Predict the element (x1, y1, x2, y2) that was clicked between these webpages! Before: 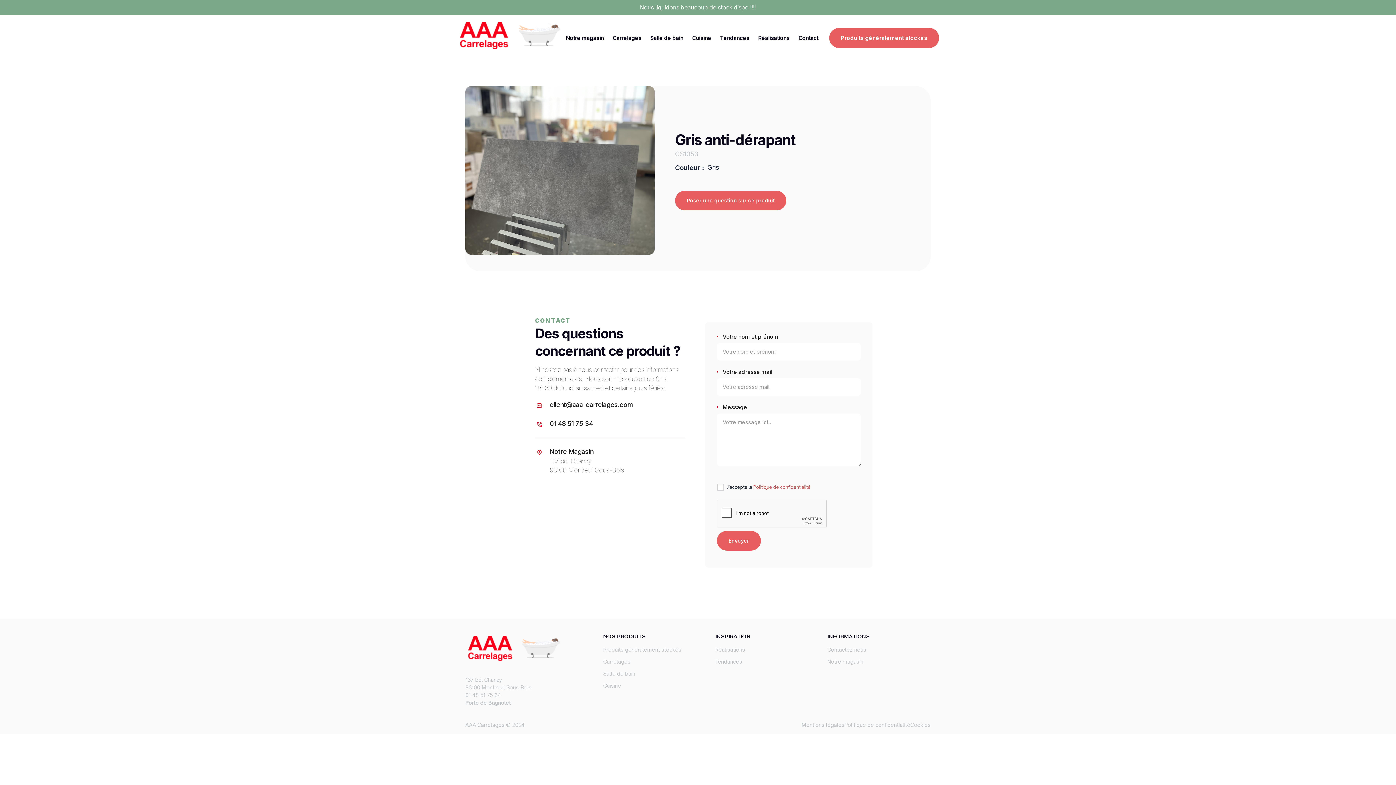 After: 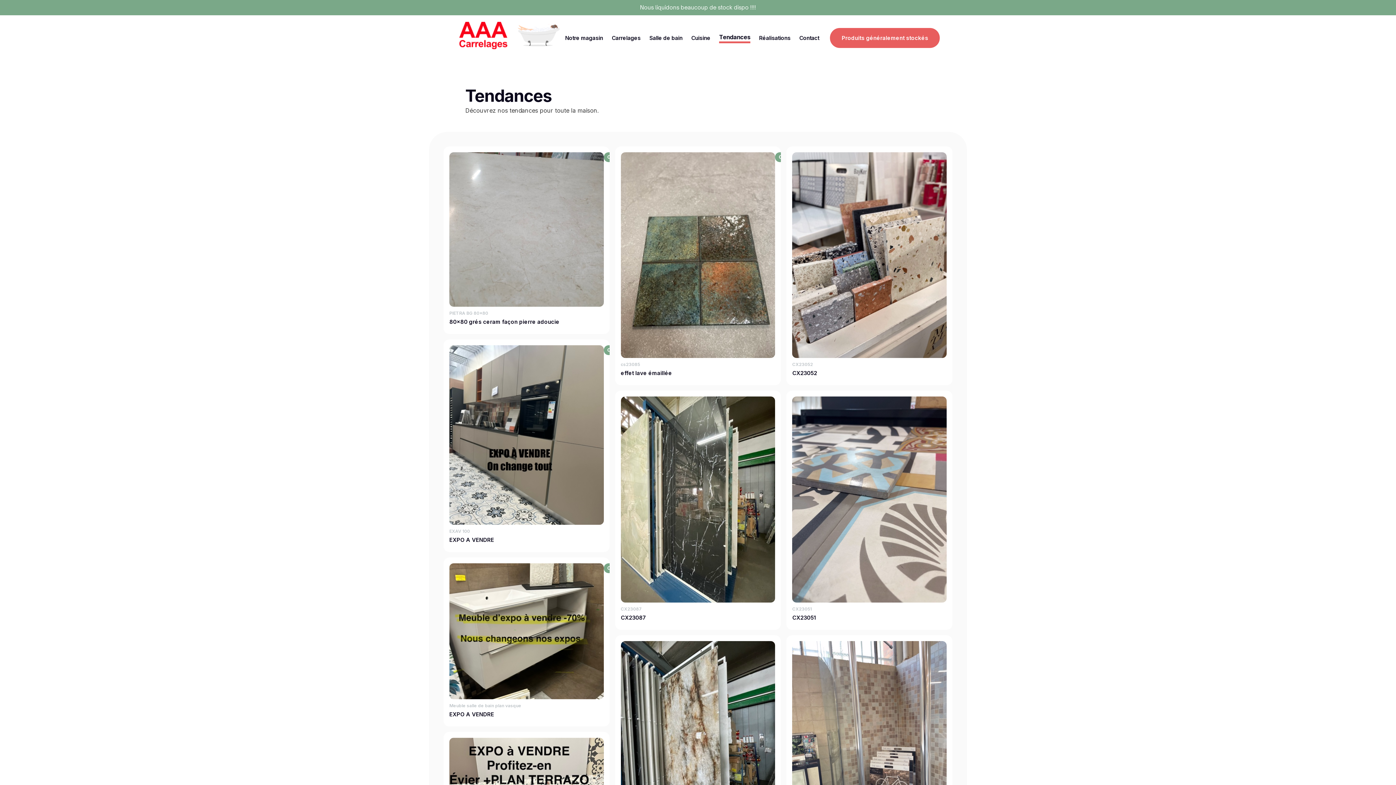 Action: bbox: (720, 33, 749, 42) label: Tendances